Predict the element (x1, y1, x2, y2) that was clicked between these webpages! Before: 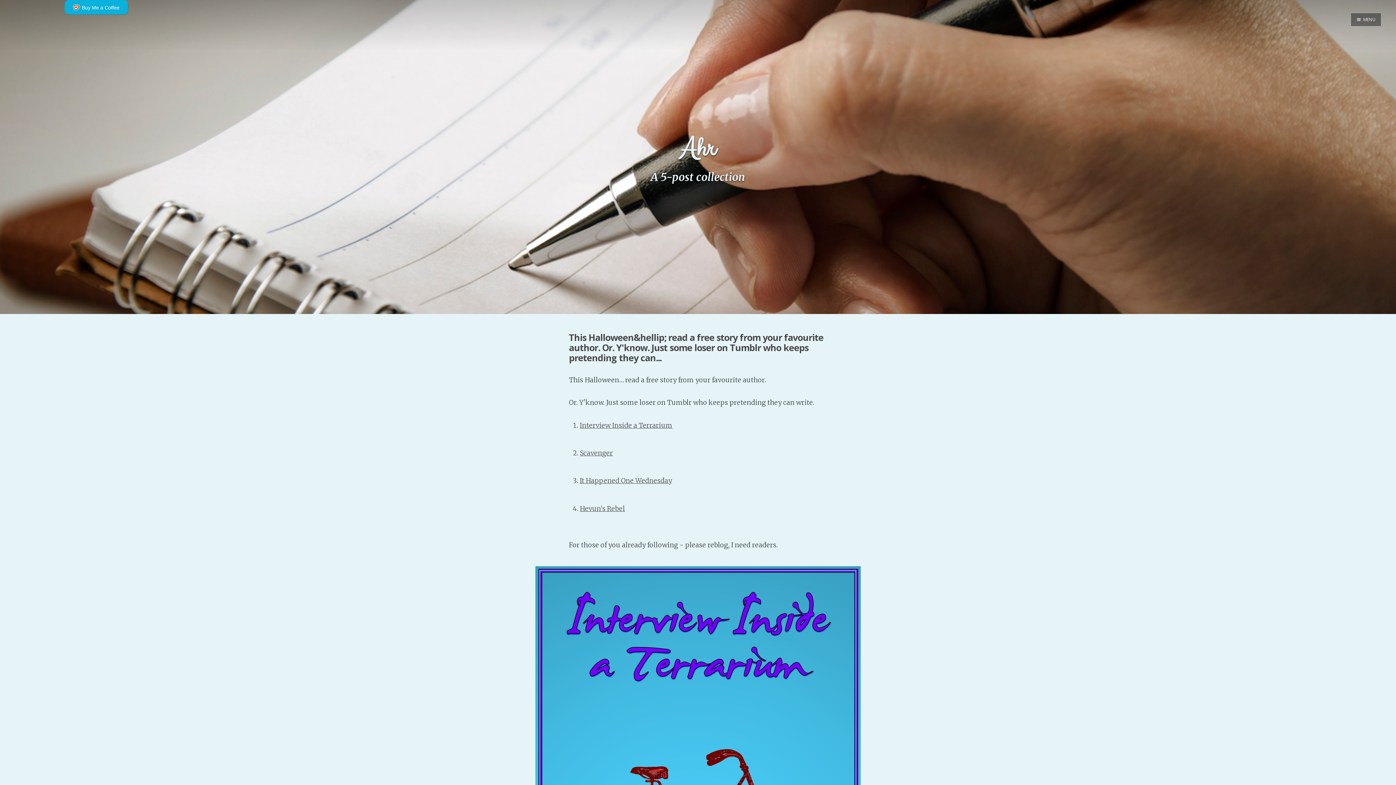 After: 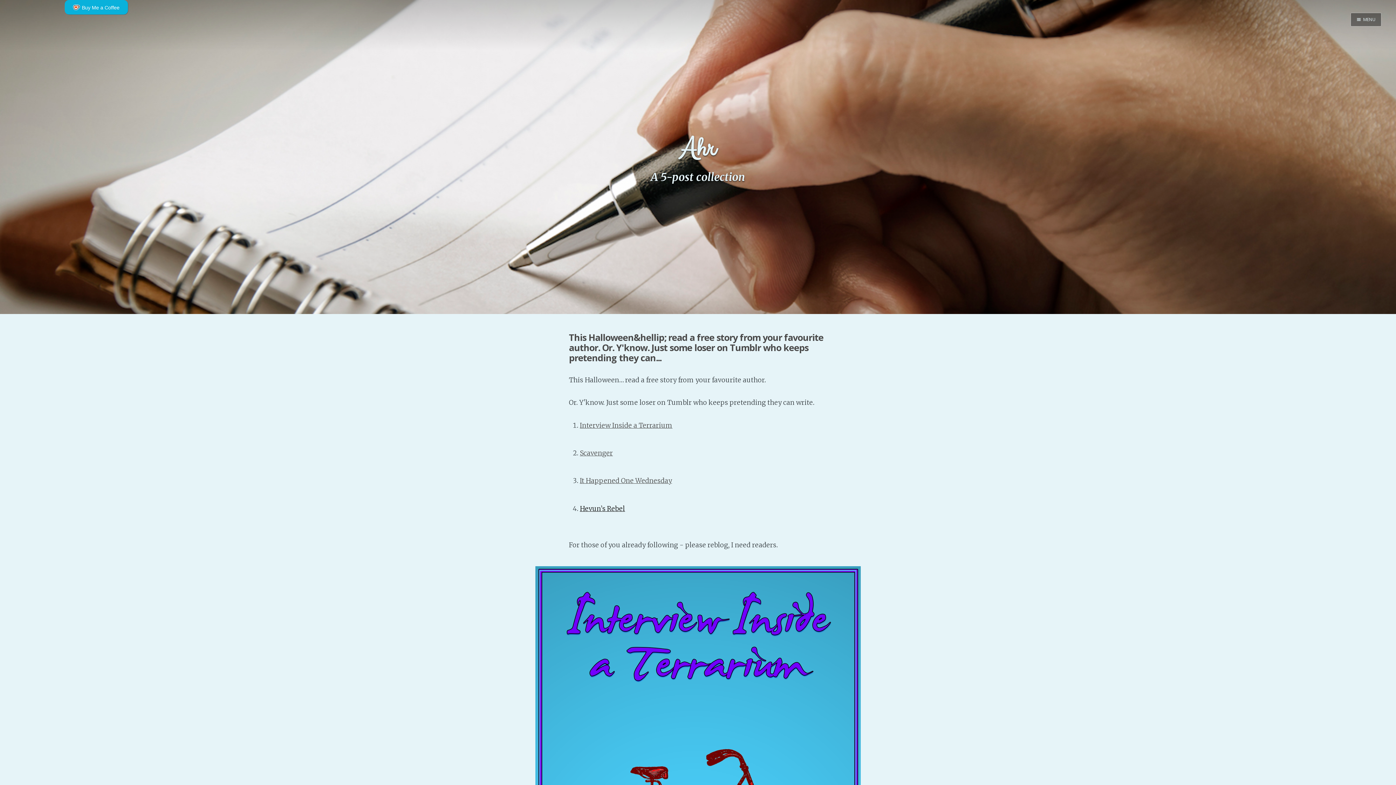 Action: bbox: (580, 504, 625, 512) label: Hevun’s Rebel